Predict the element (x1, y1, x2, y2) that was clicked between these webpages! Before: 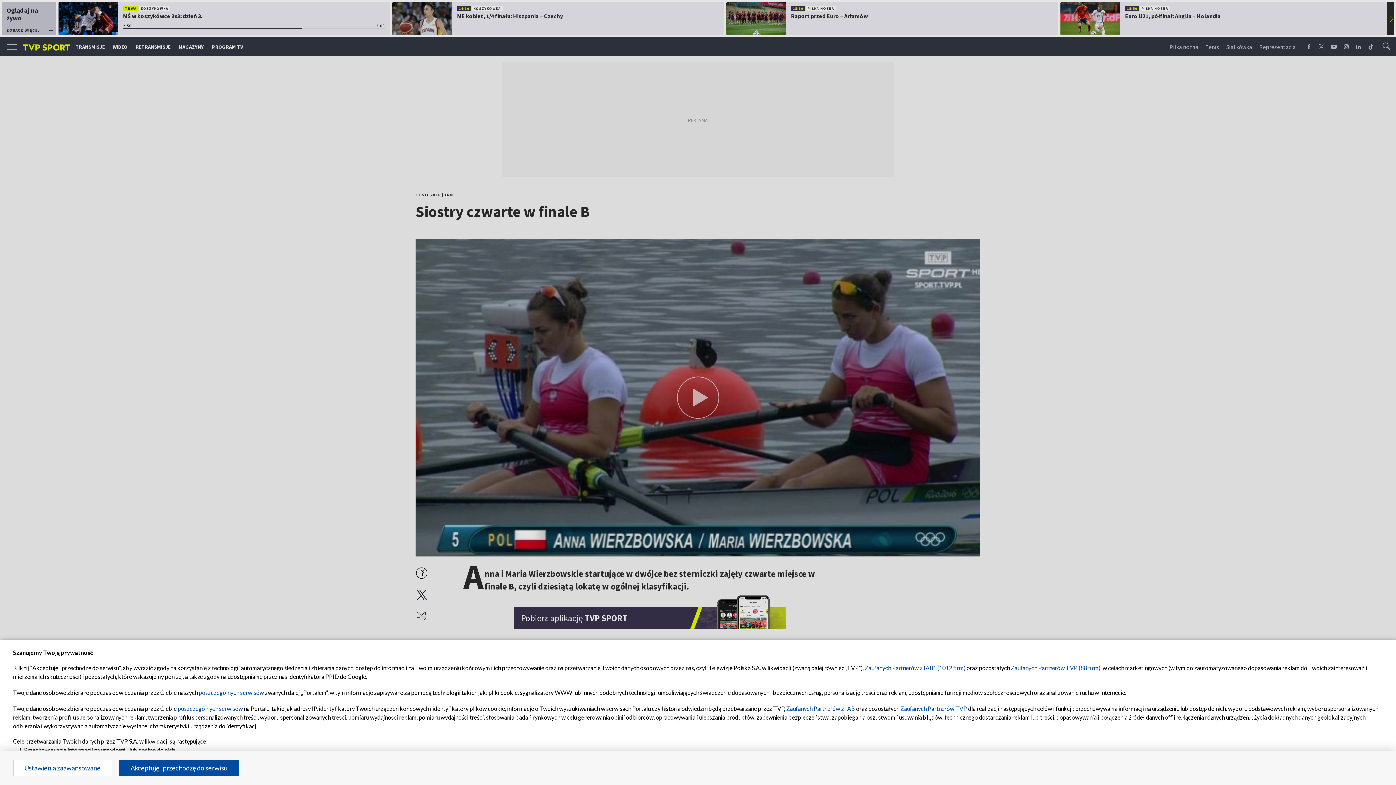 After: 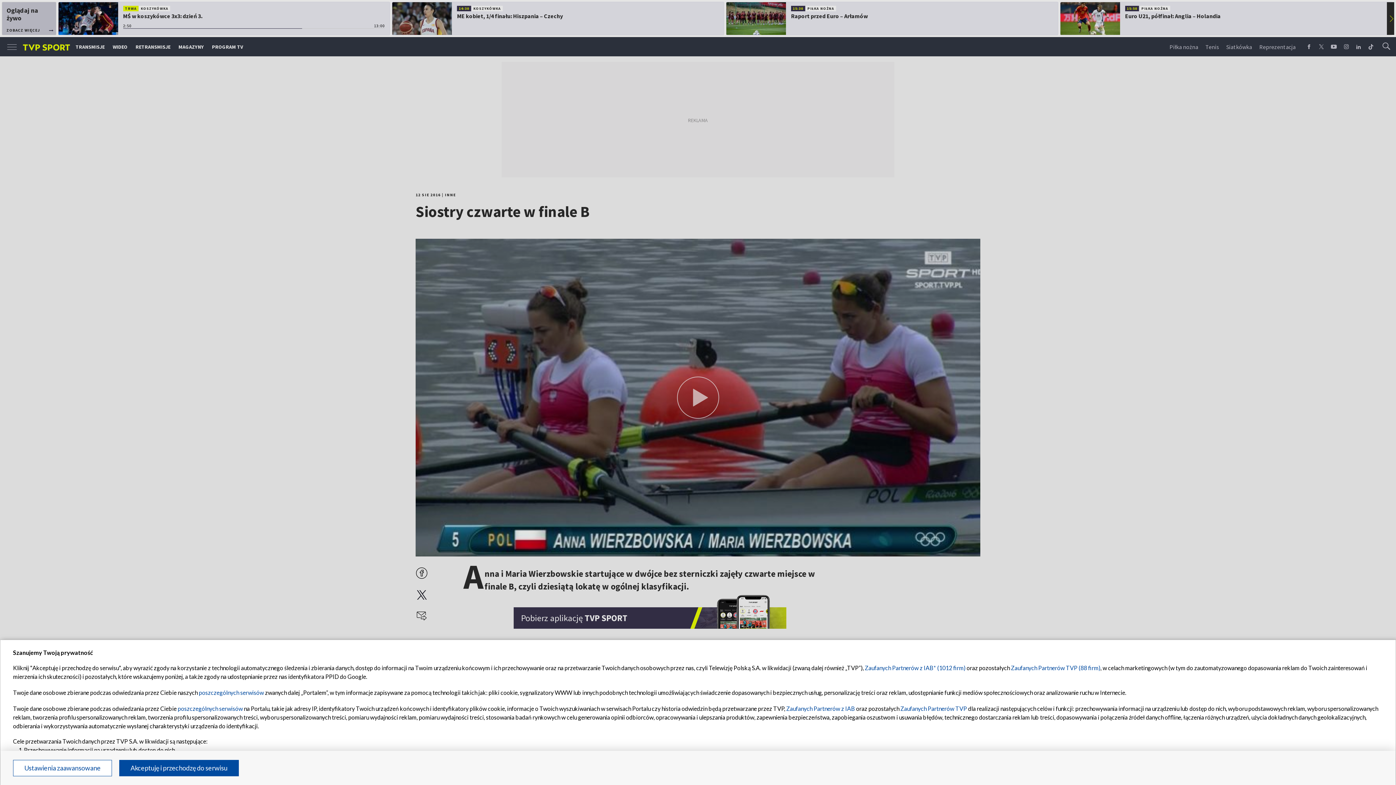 Action: label: Zaufanych Partnerów TVP (88 firm) bbox: (1011, 664, 1100, 671)